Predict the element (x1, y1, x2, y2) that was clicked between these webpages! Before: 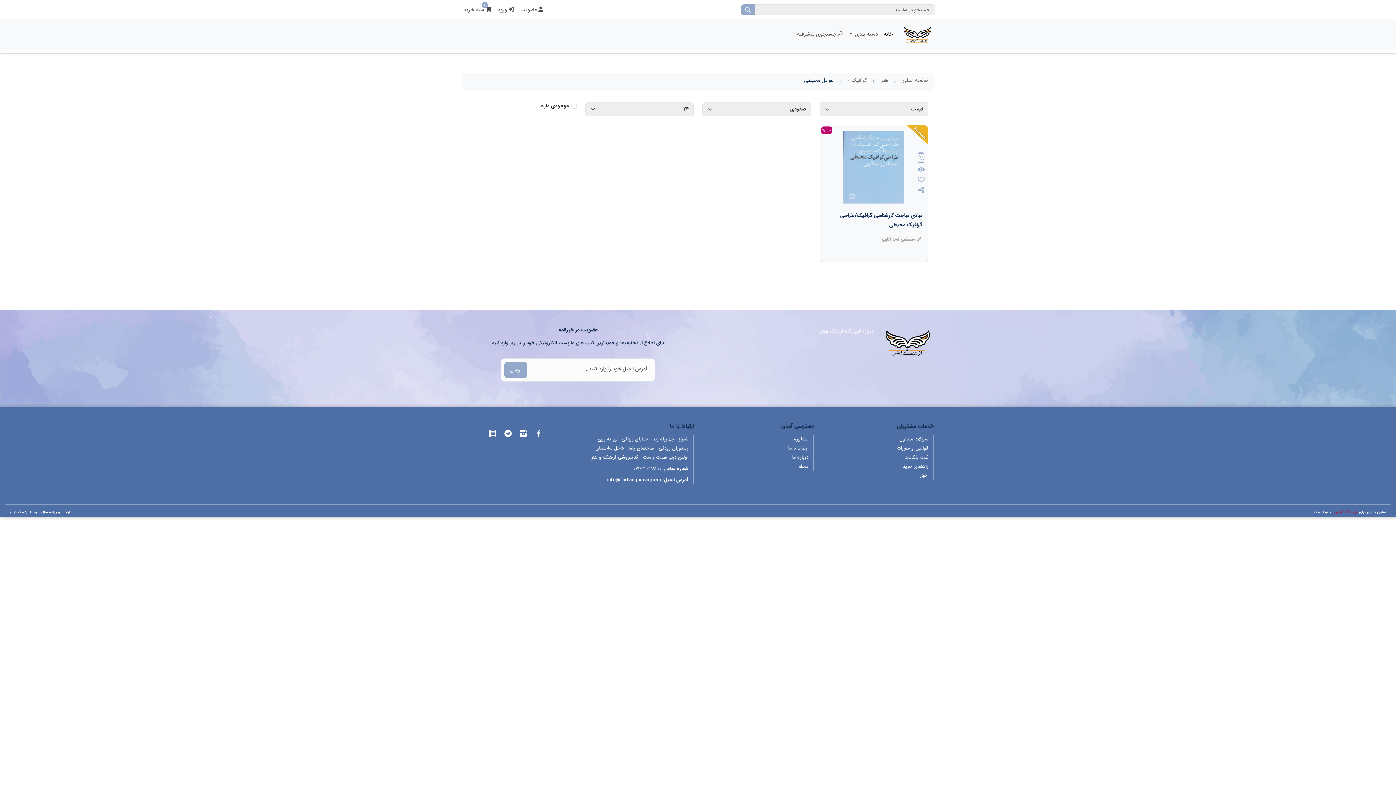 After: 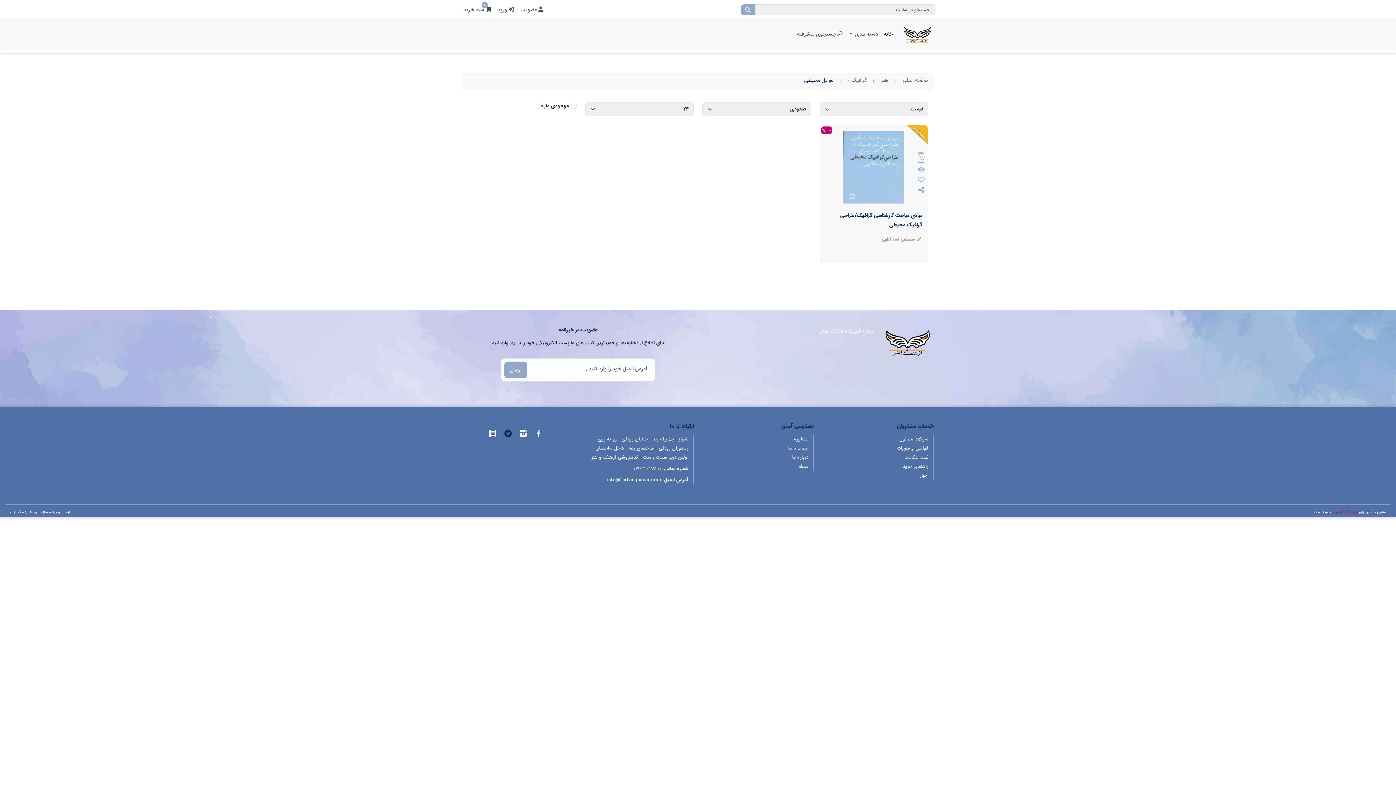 Action: bbox: (503, 431, 513, 438)